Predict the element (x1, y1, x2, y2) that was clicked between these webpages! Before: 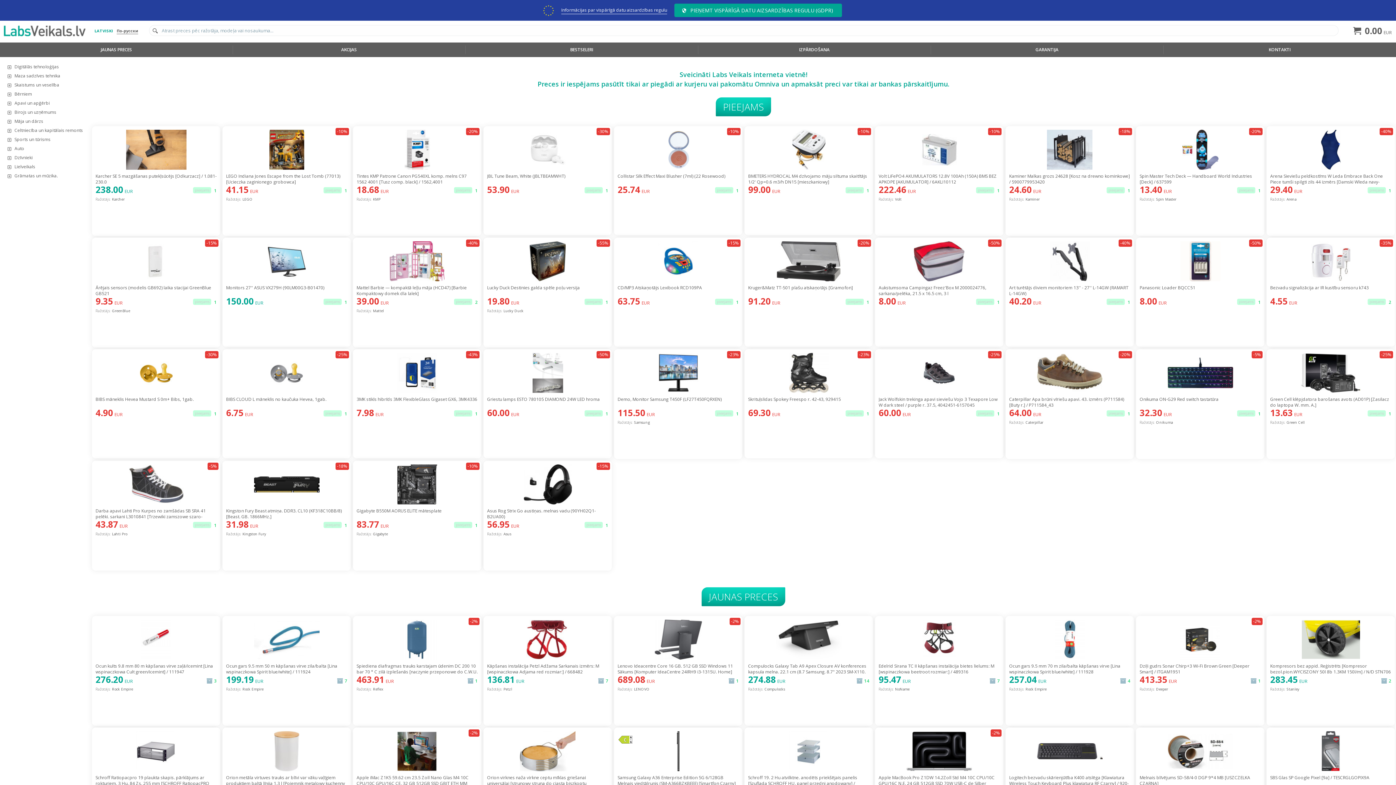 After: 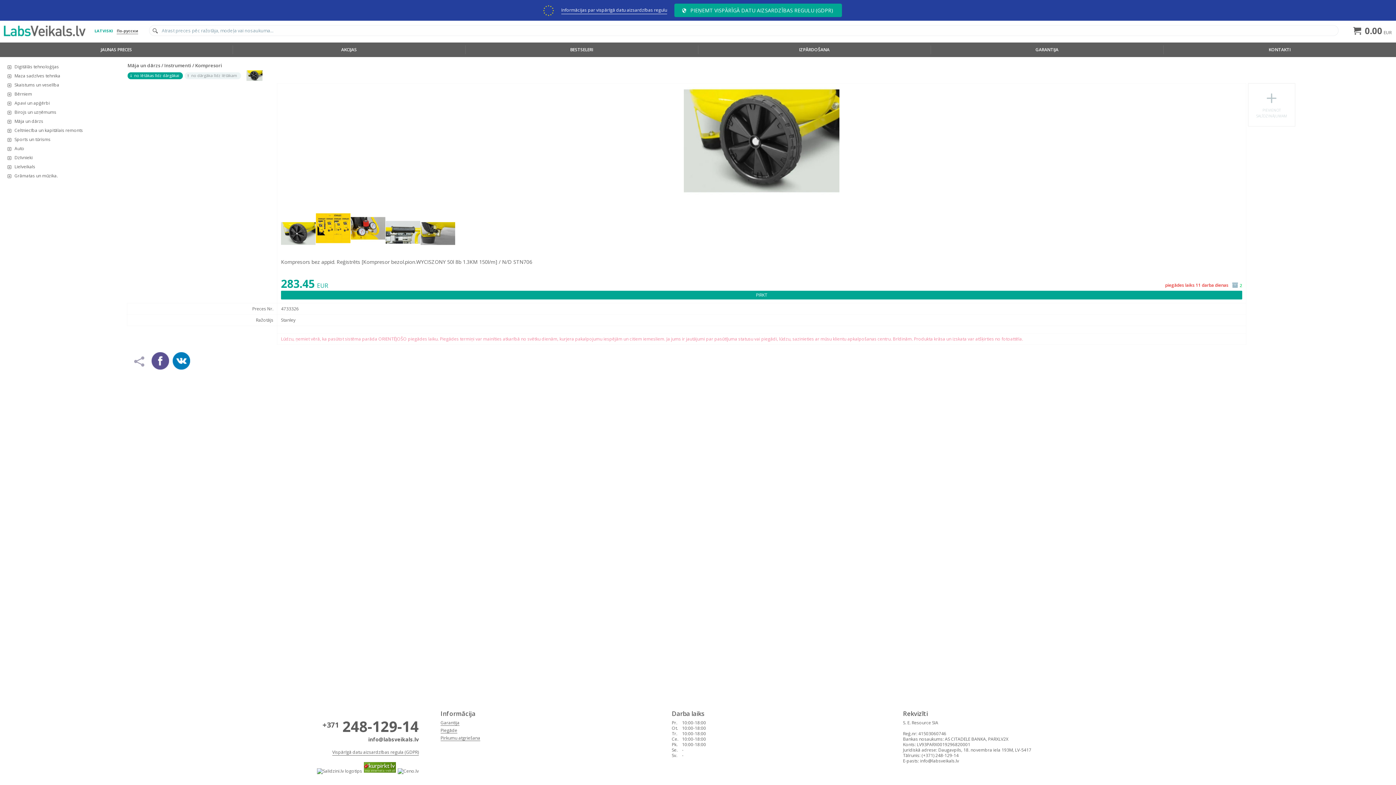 Action: bbox: (1265, 616, 1396, 726) label: Kompresors bez appid. Reģistrēts [Kompresor bezol.pion.WYCISZONY 50l 8b 1.3KM 150l/m] / N/D STN706
283.45 EUR
2
Ražotājs:Stanley